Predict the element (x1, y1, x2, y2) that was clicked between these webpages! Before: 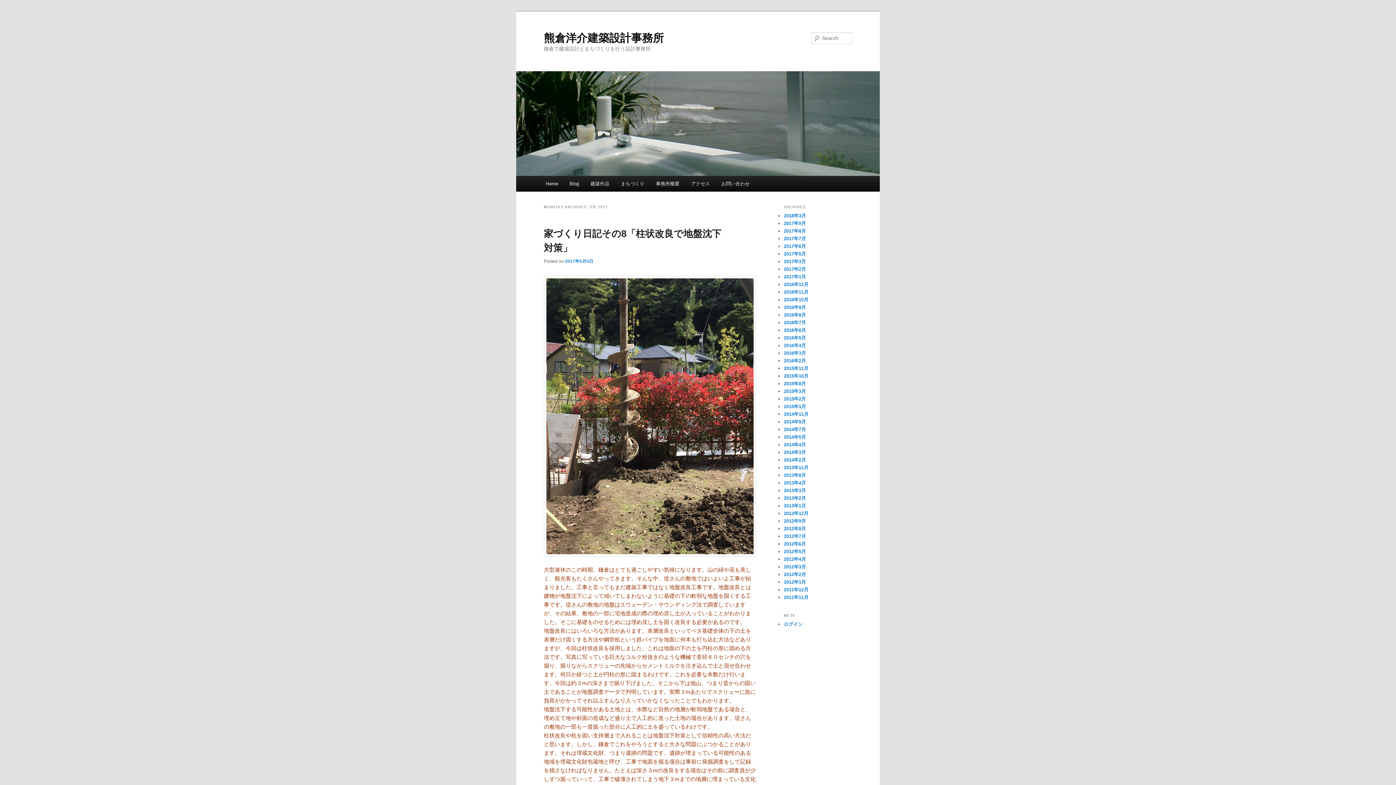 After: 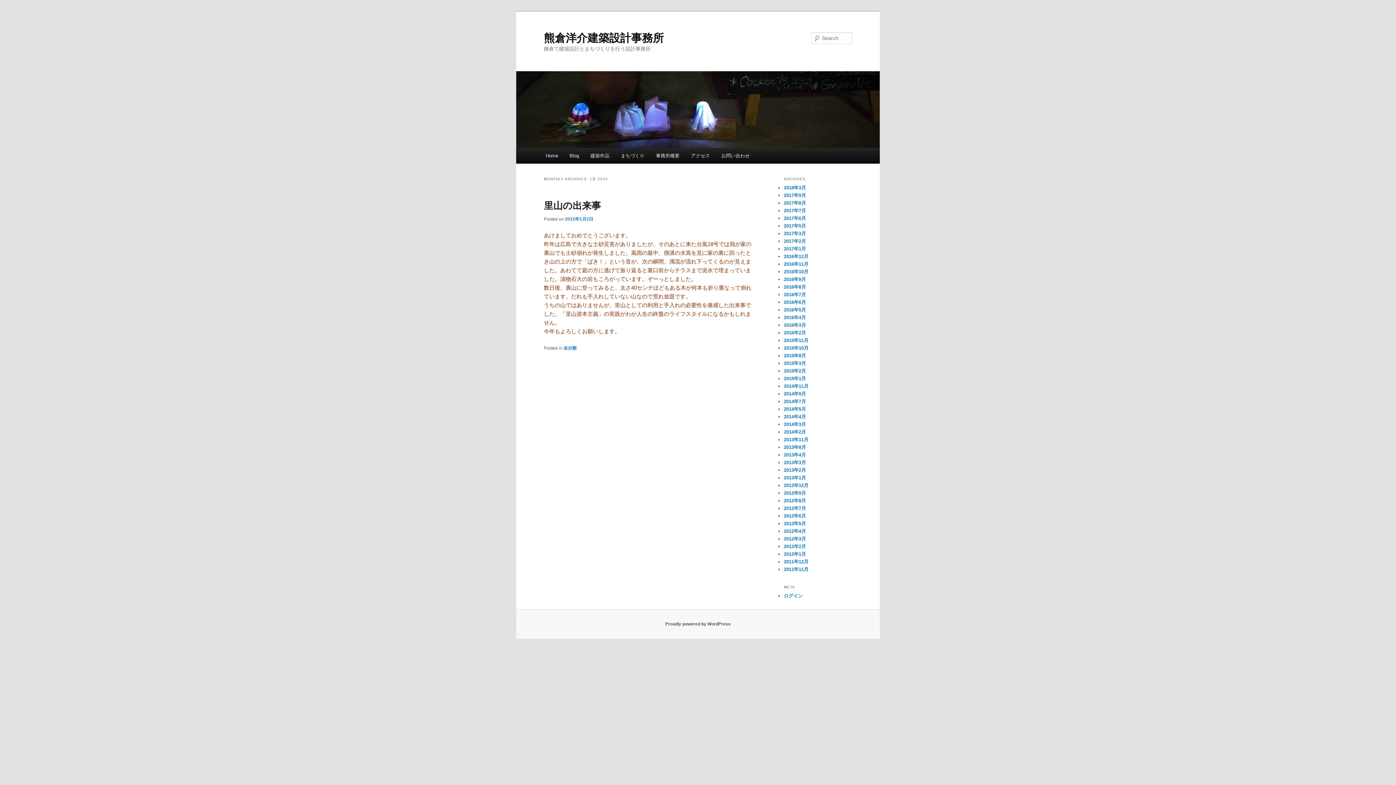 Action: bbox: (784, 404, 806, 409) label: 2015年1月